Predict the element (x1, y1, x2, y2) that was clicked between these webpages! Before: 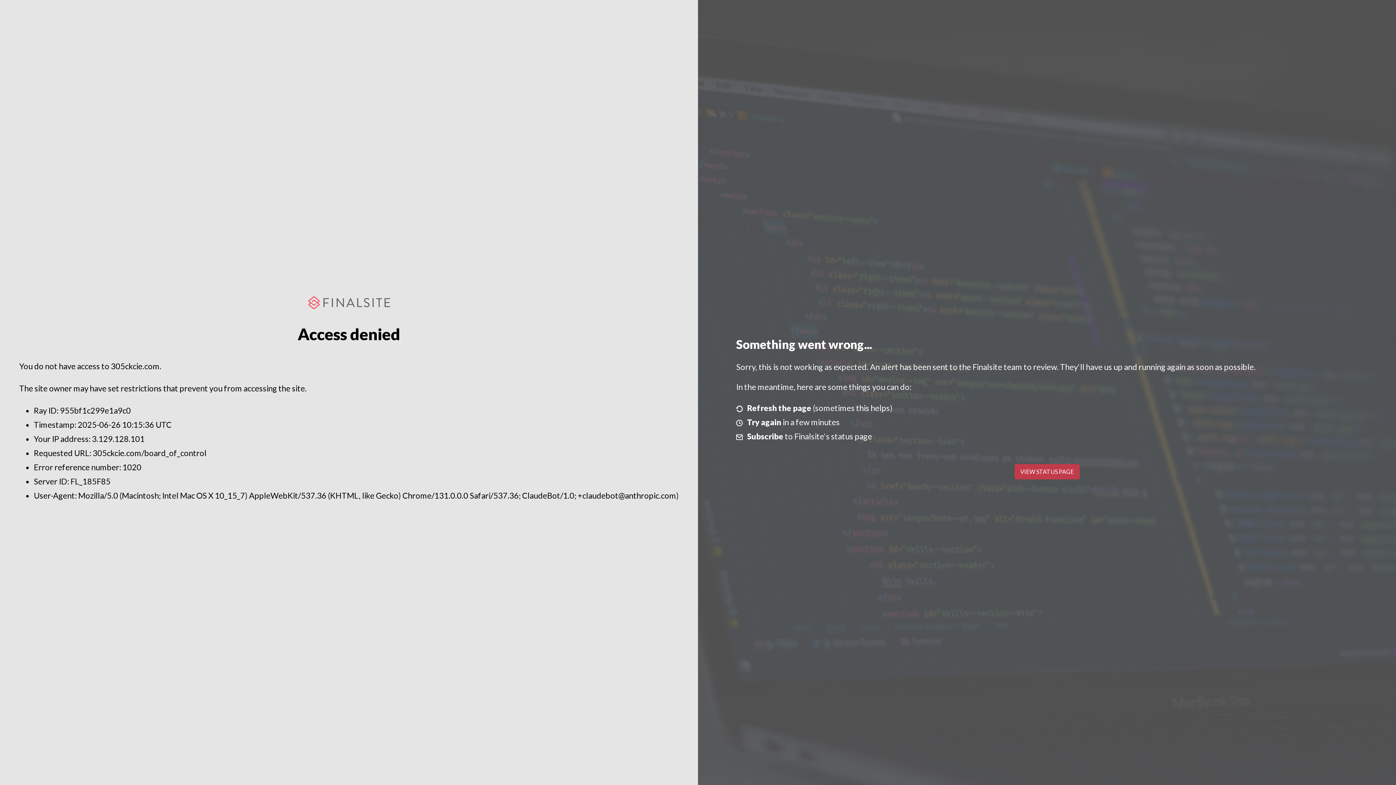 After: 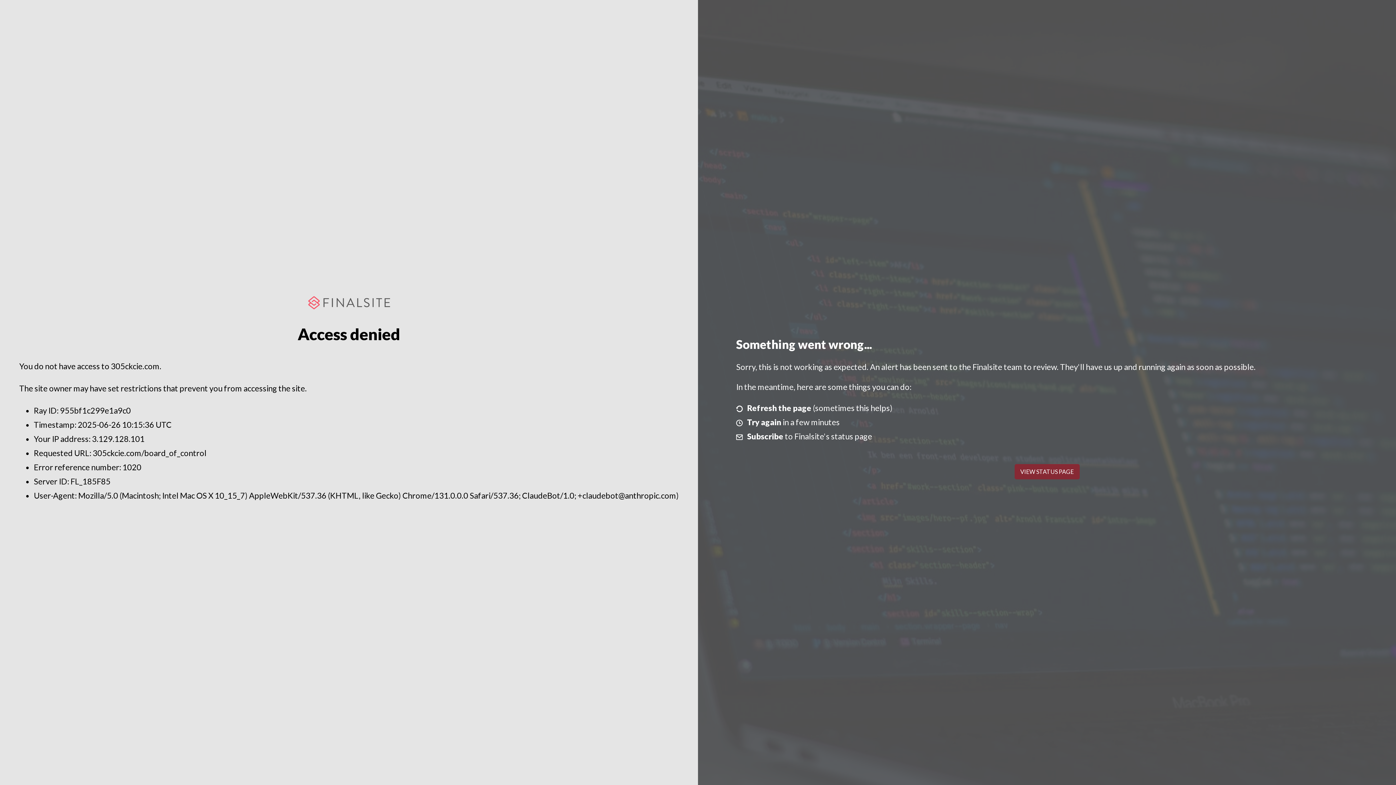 Action: bbox: (1014, 464, 1079, 479) label: VIEW STATUS PAGE